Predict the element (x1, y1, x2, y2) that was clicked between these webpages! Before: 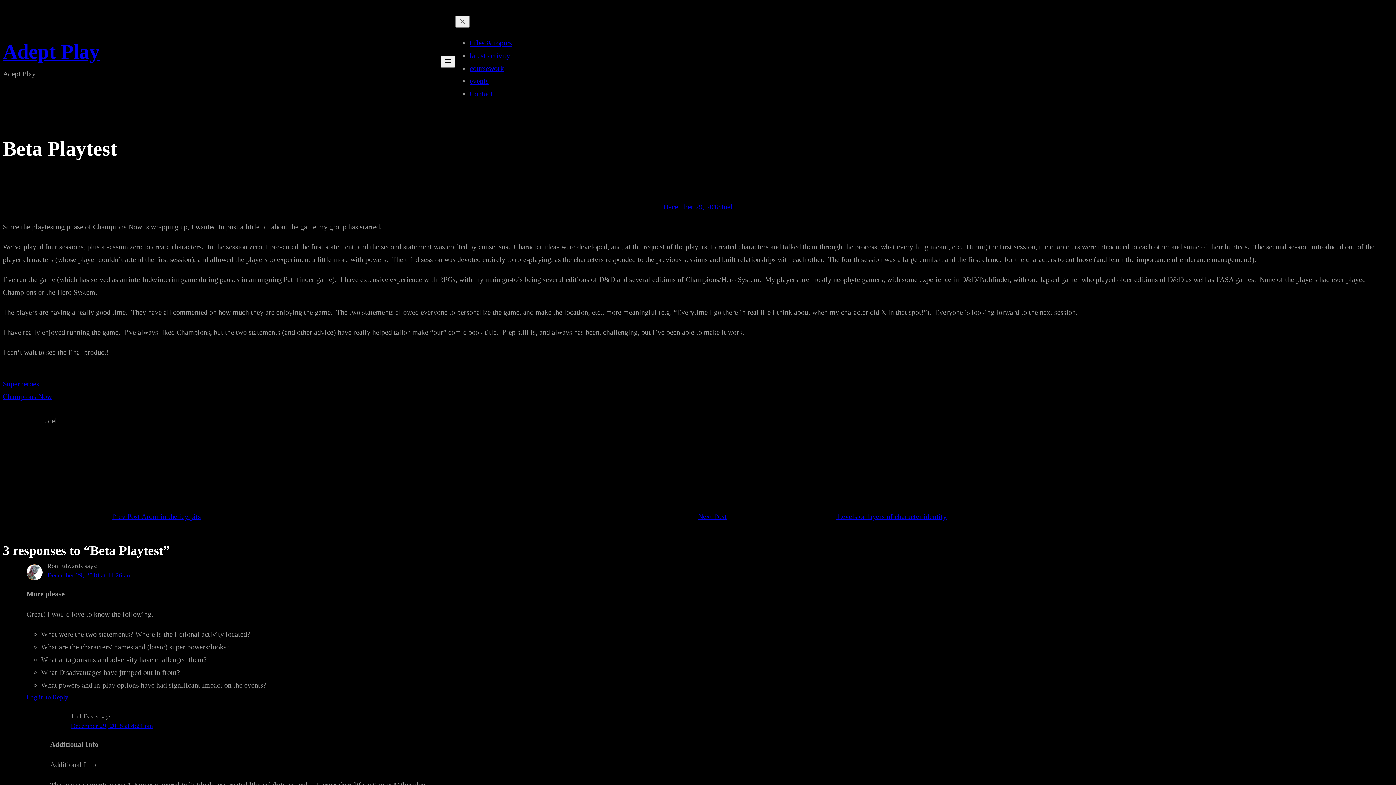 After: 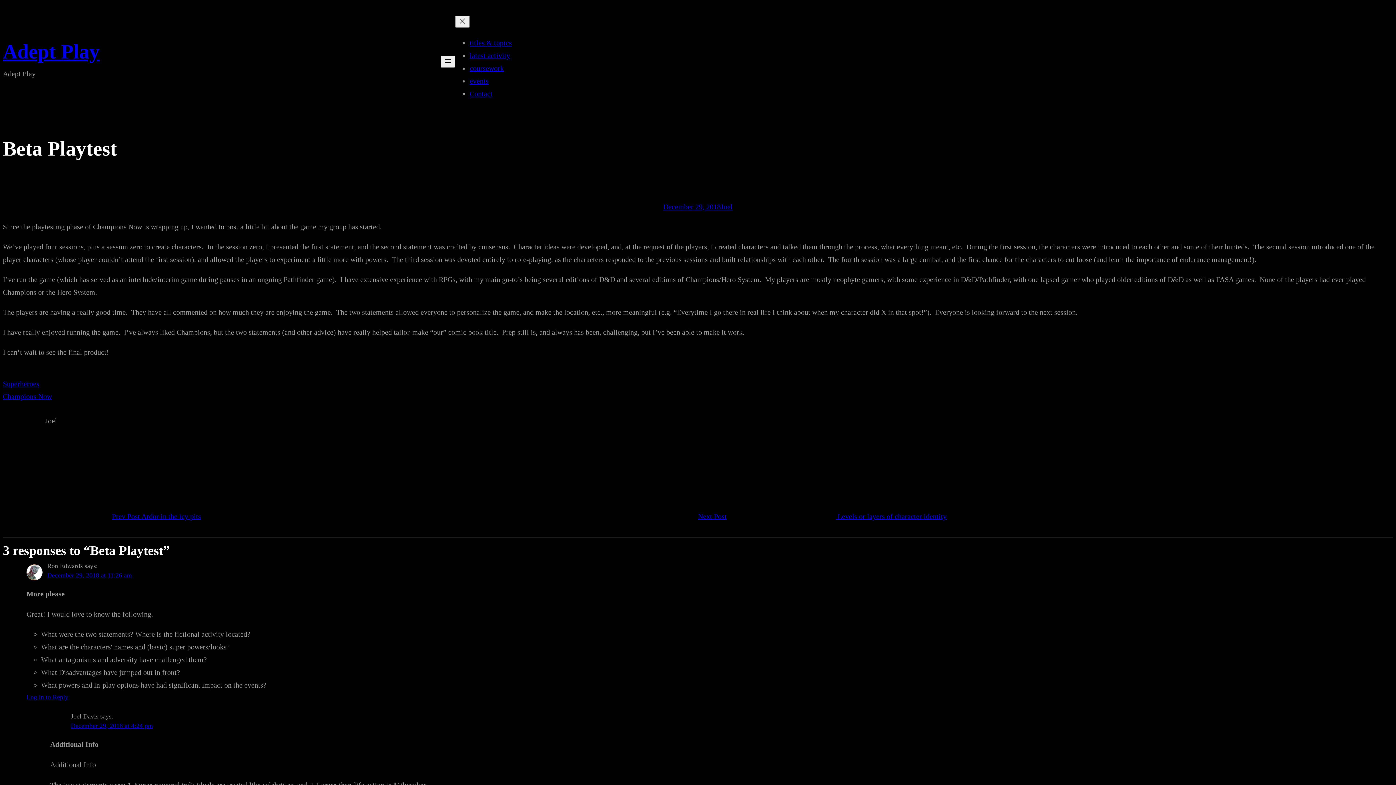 Action: bbox: (663, 202, 720, 210) label: December 29, 2018